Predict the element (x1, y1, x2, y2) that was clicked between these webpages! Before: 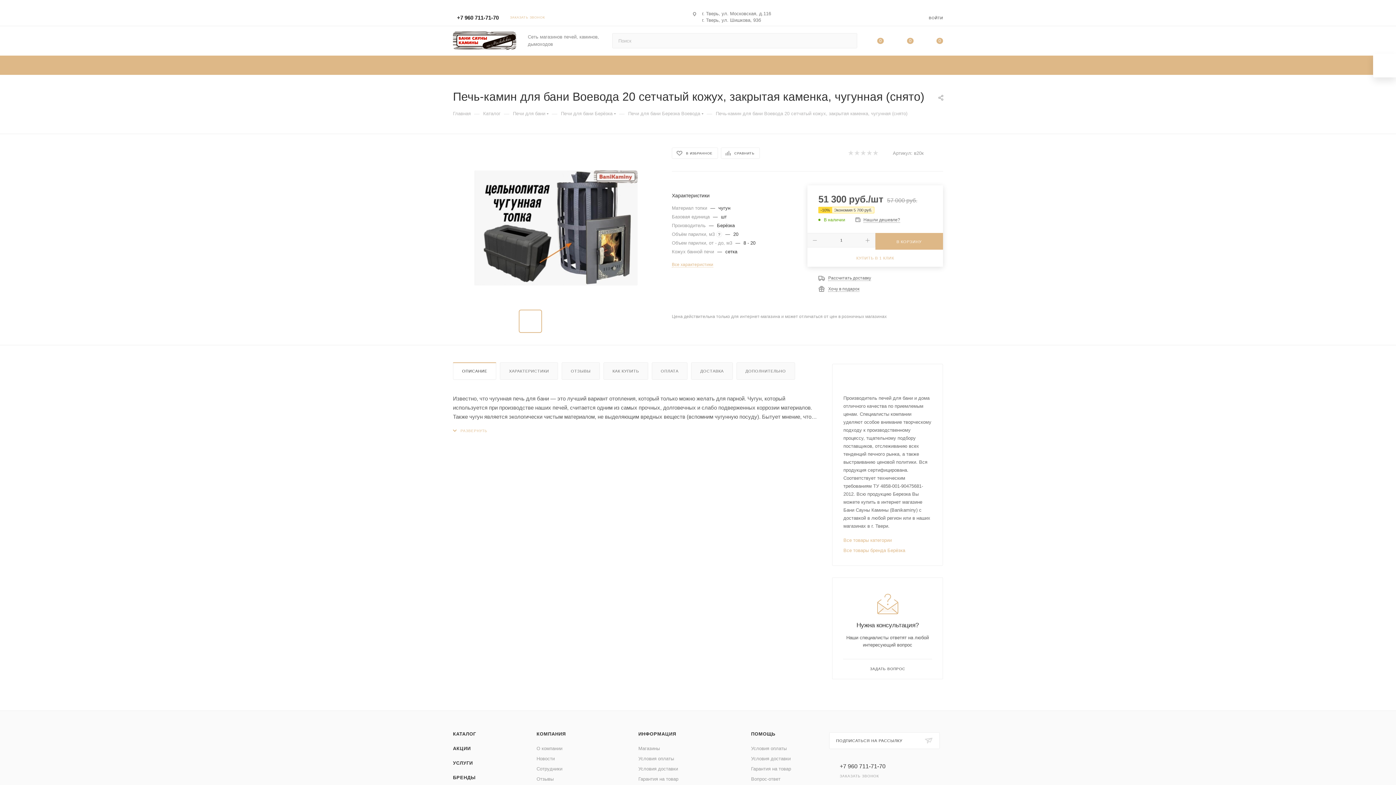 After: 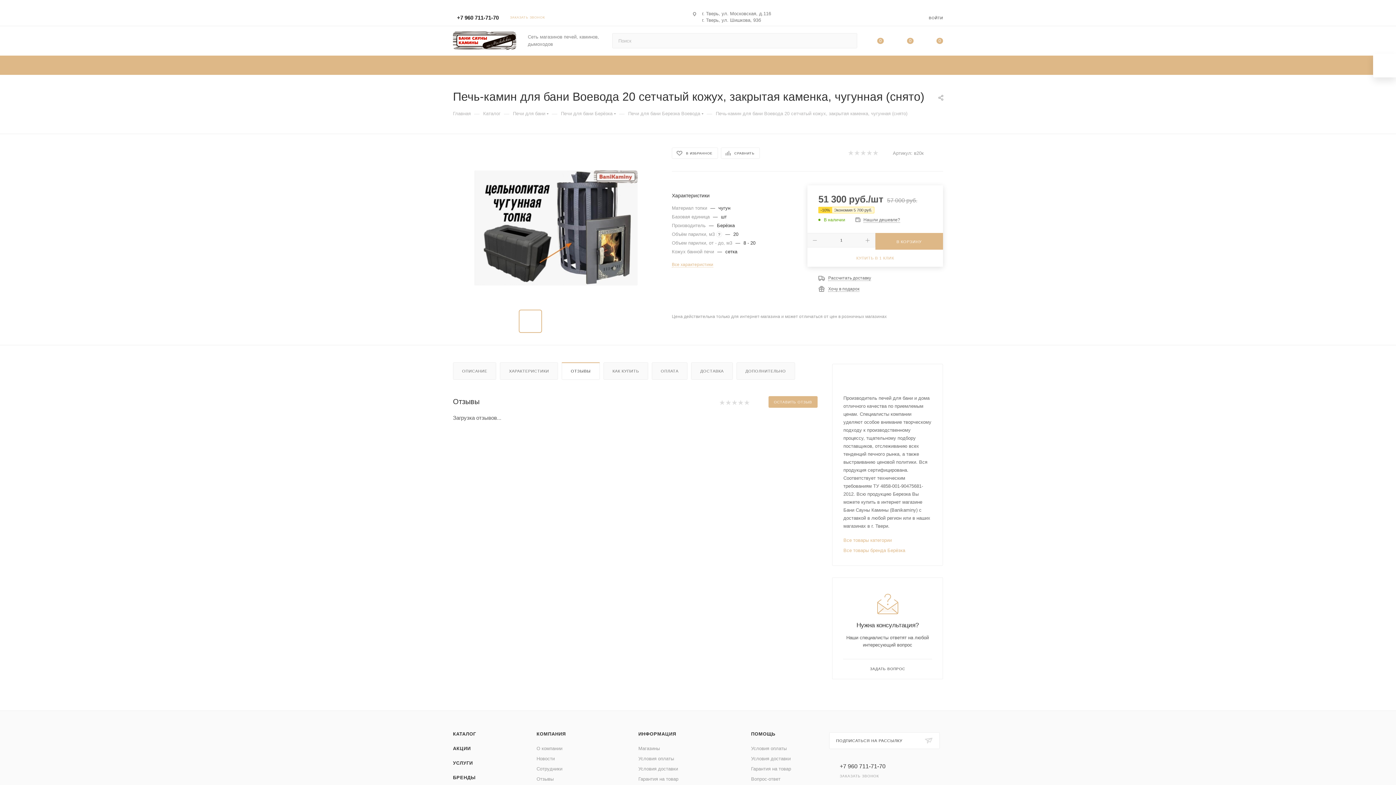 Action: label: ОТЗЫВЫ bbox: (562, 362, 599, 379)